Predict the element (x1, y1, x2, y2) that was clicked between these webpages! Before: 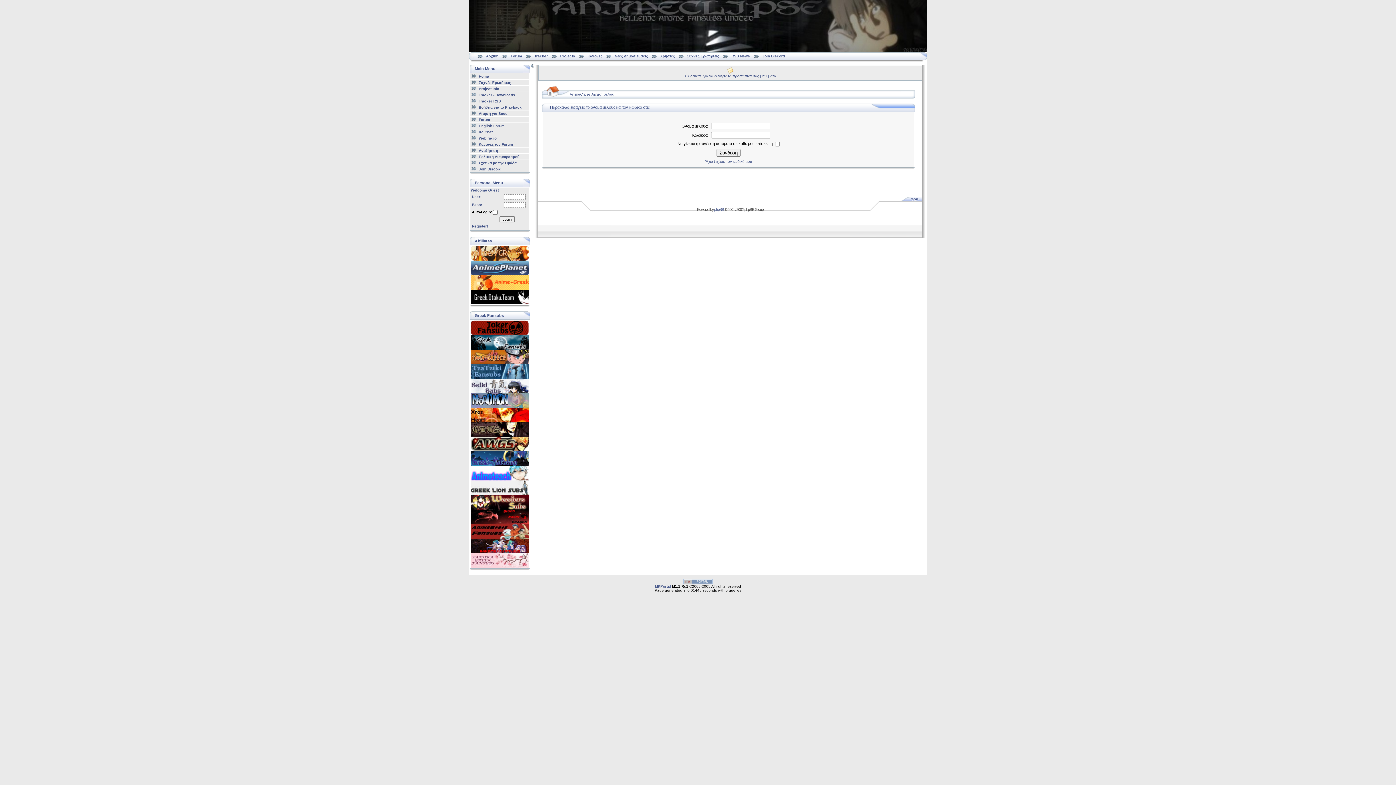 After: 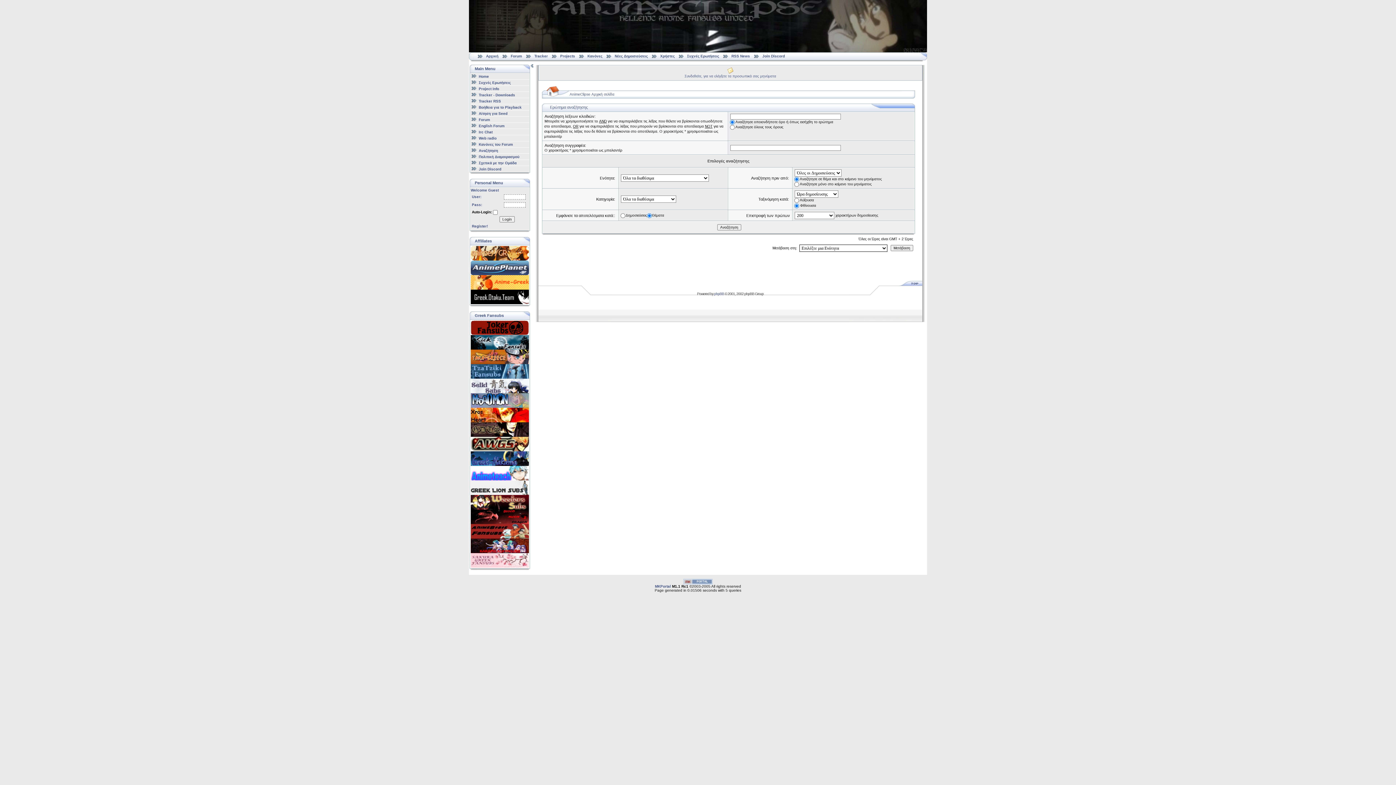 Action: bbox: (478, 148, 498, 152) label: Αναζήτηση